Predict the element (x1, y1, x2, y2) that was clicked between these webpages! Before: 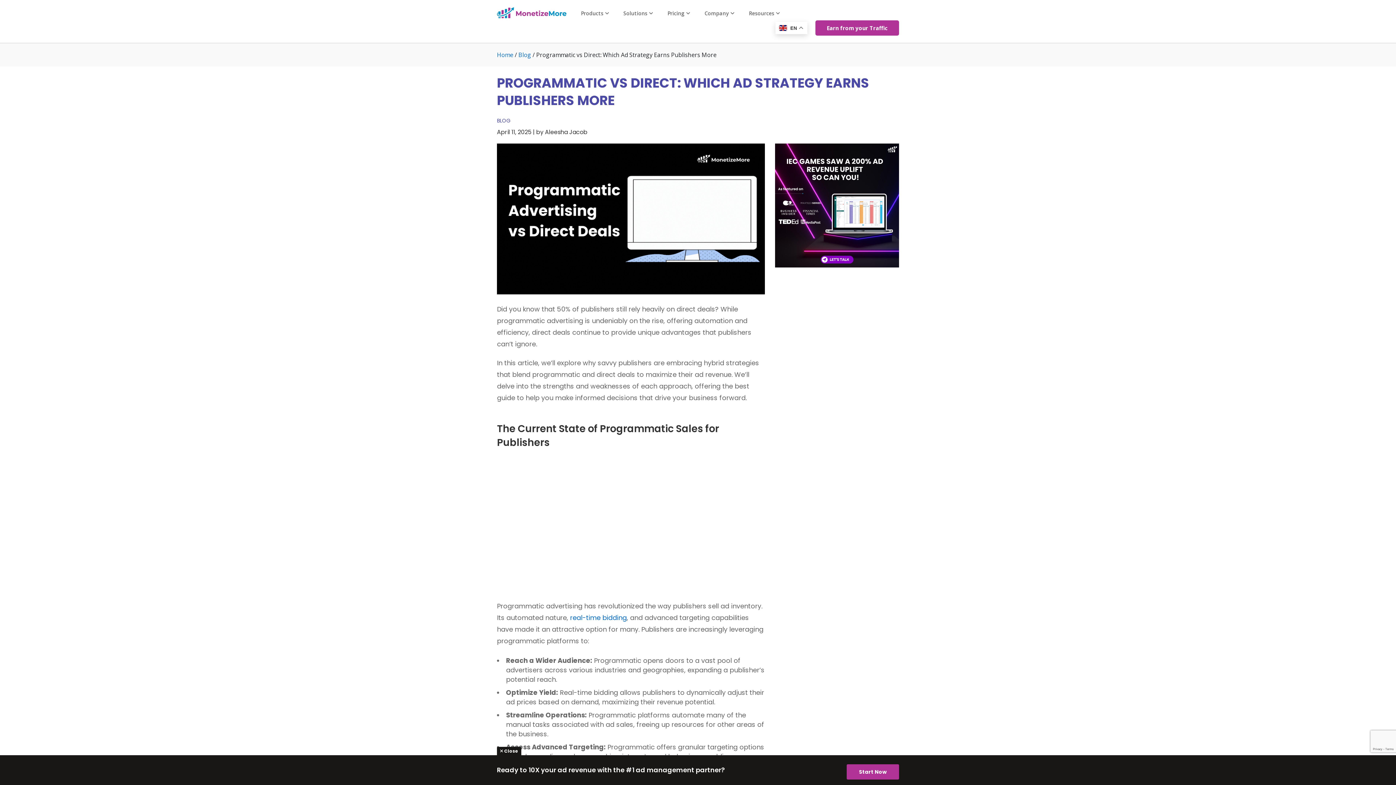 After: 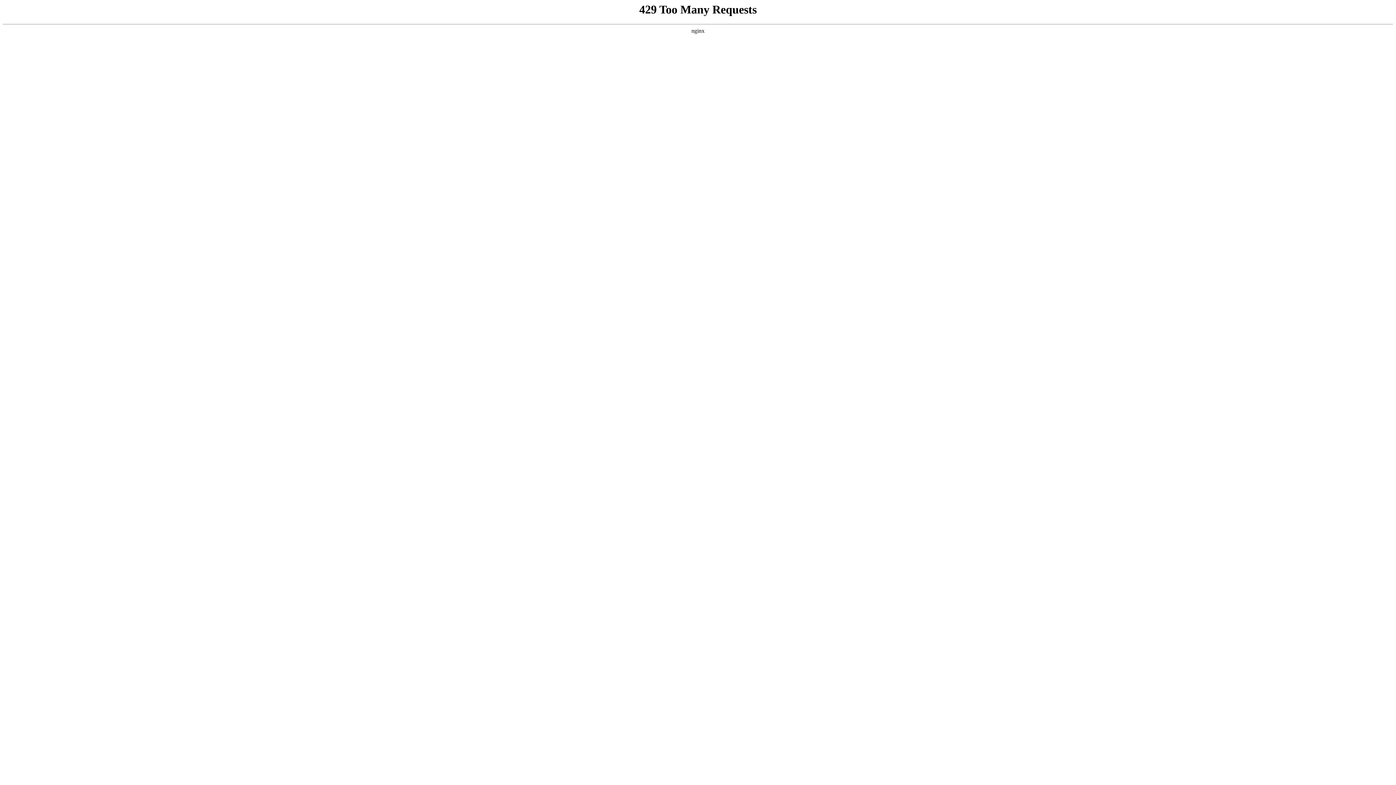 Action: bbox: (518, 50, 531, 58) label: Blog